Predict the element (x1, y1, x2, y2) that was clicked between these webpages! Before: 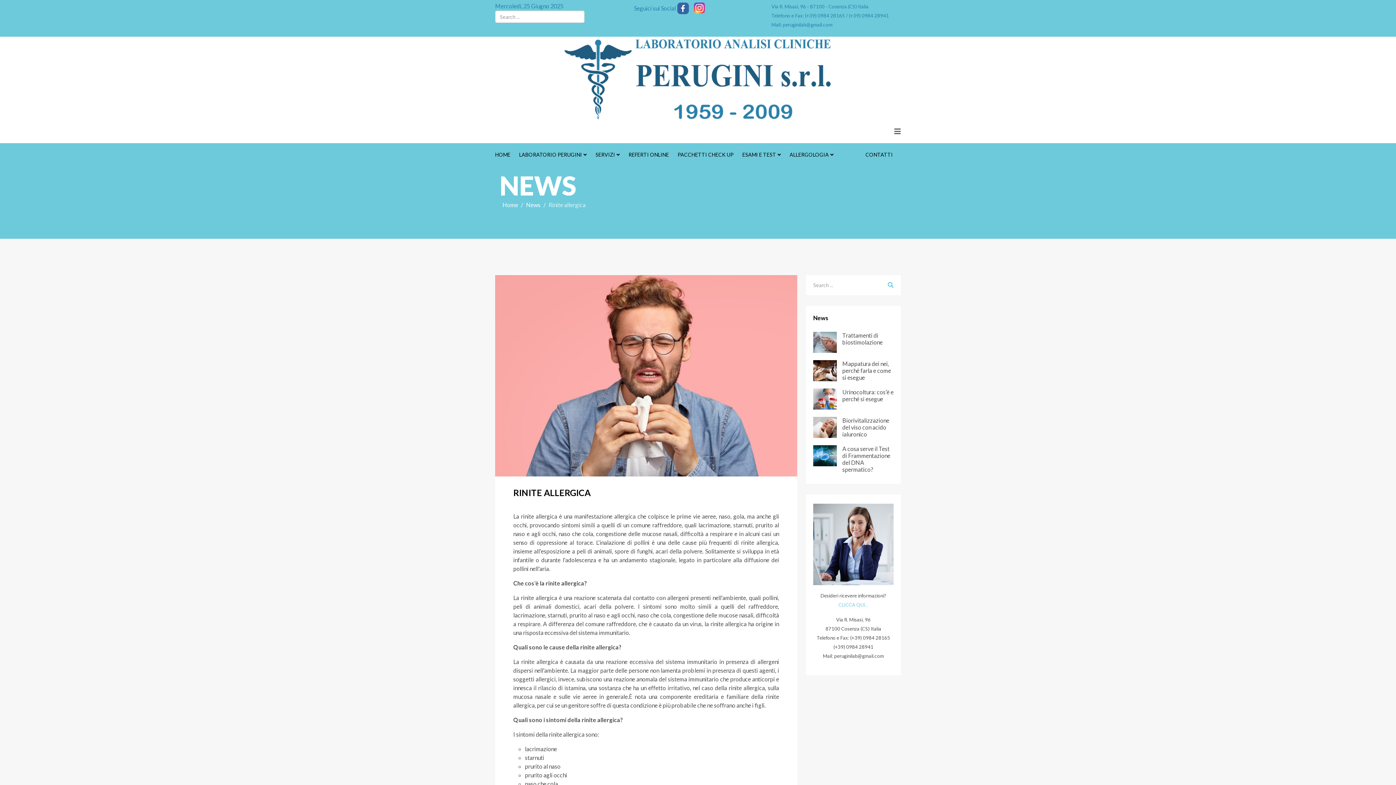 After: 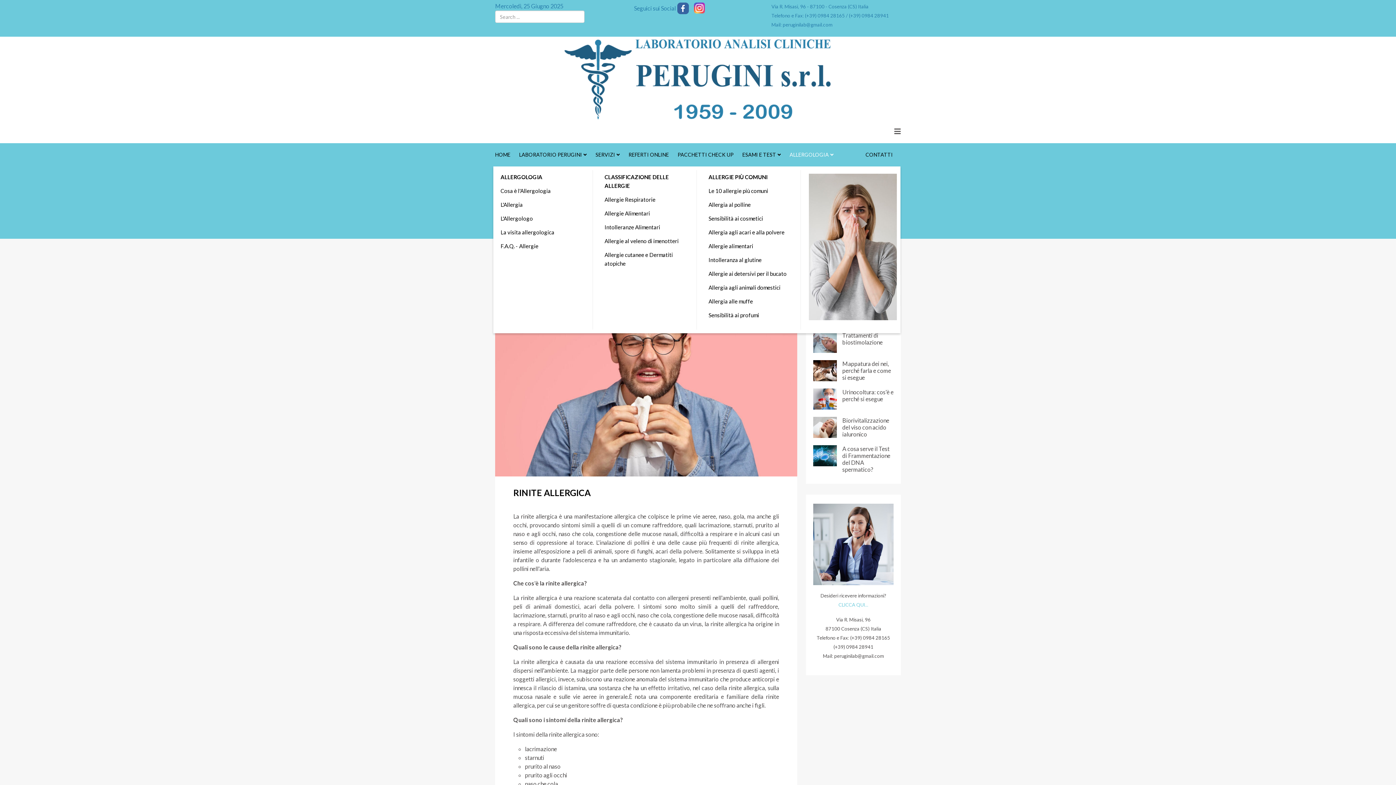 Action: label: ALLERGOLOGIA bbox: (785, 142, 838, 166)